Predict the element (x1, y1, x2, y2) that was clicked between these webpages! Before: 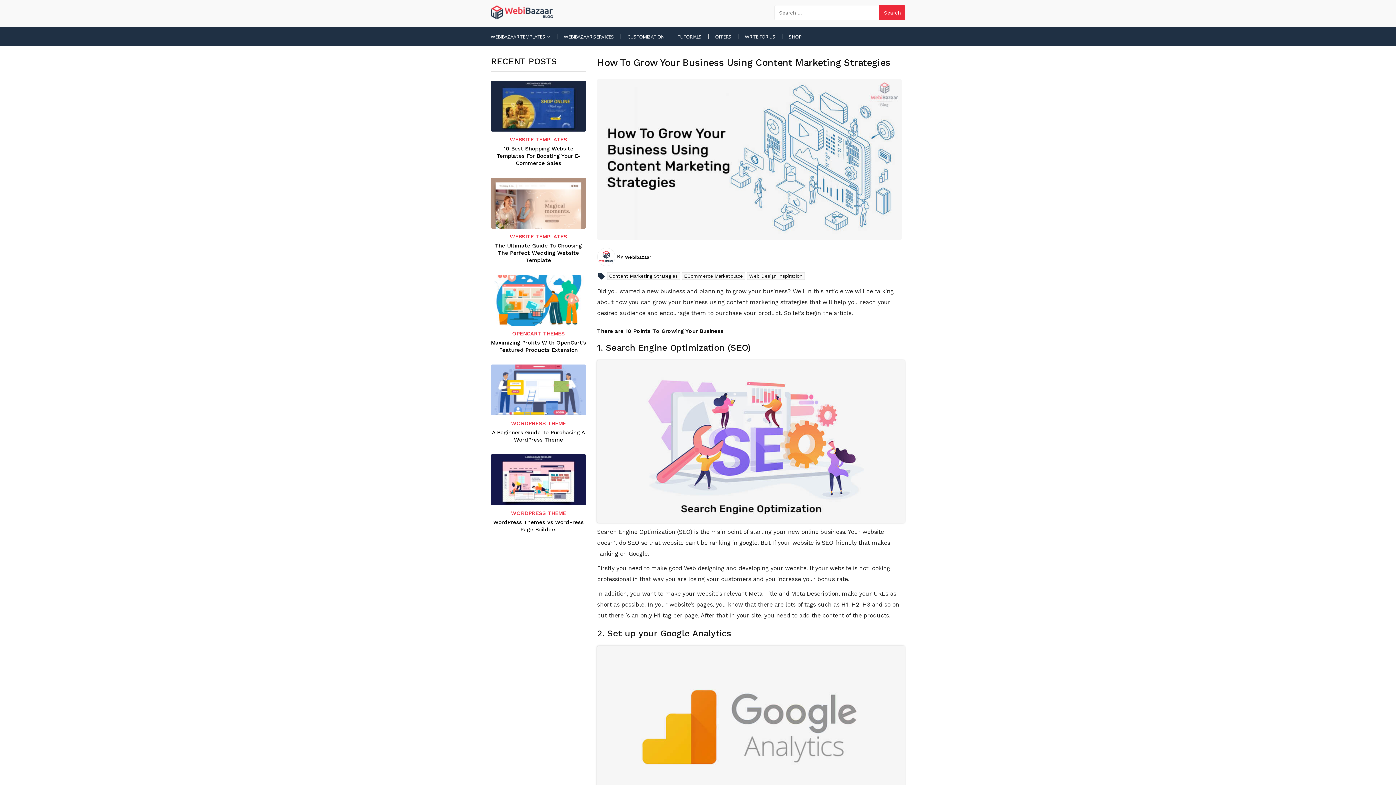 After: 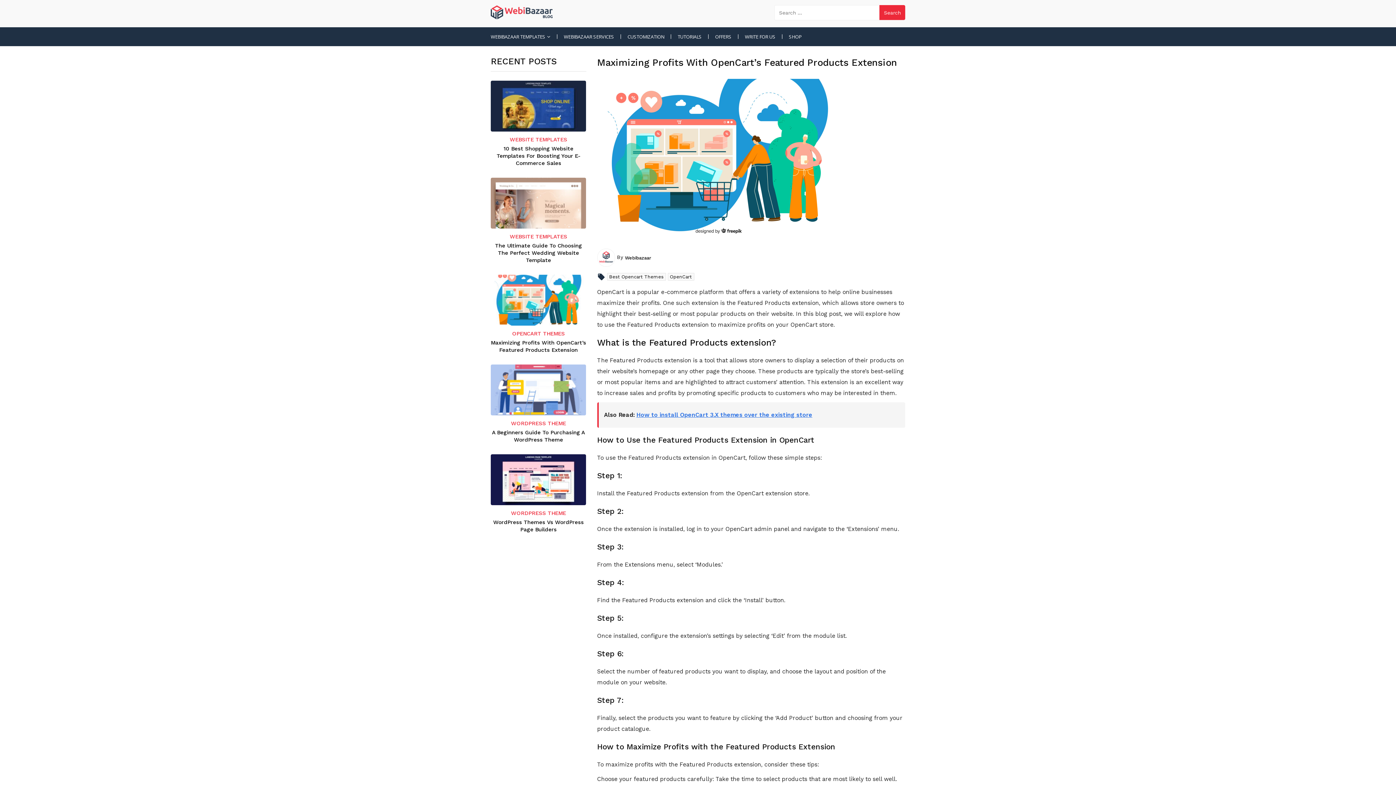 Action: bbox: (490, 321, 586, 326)